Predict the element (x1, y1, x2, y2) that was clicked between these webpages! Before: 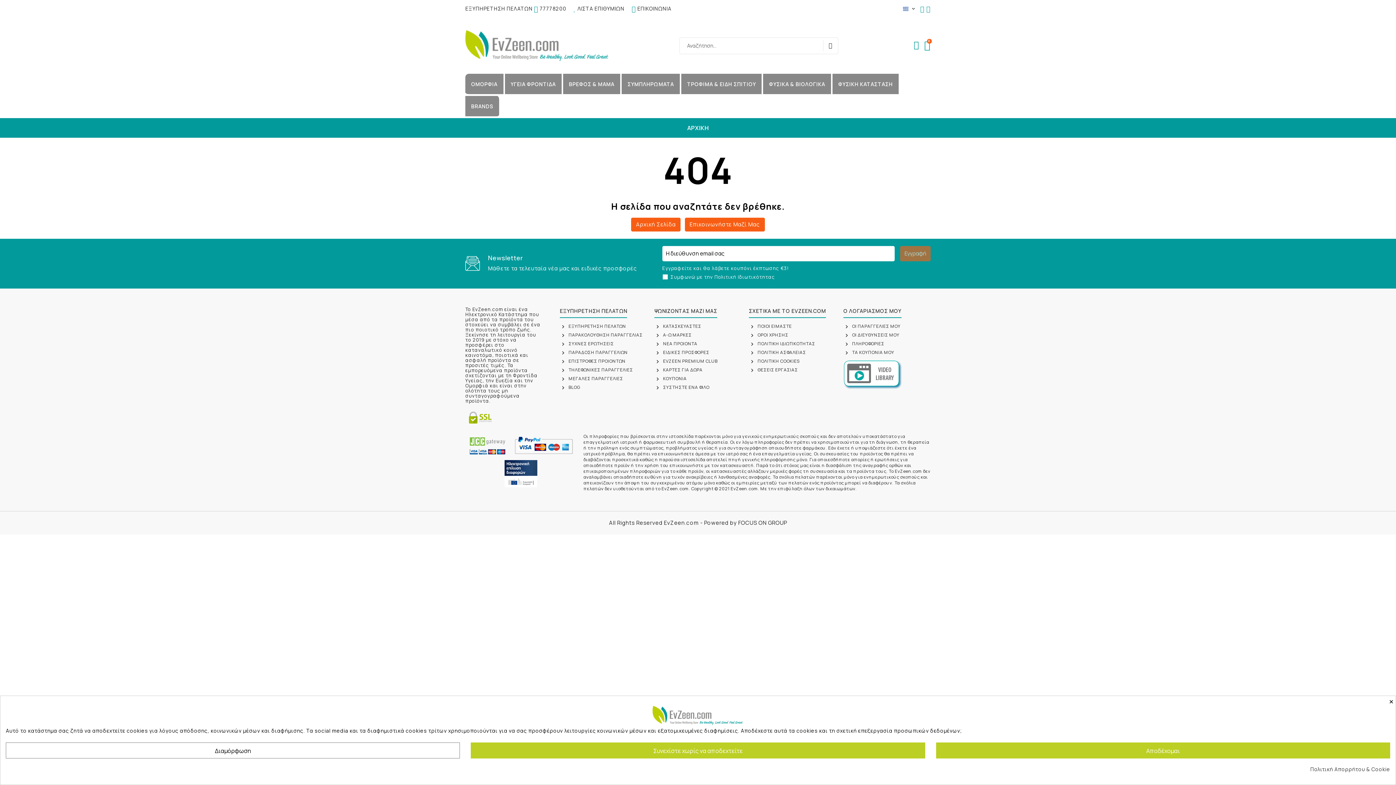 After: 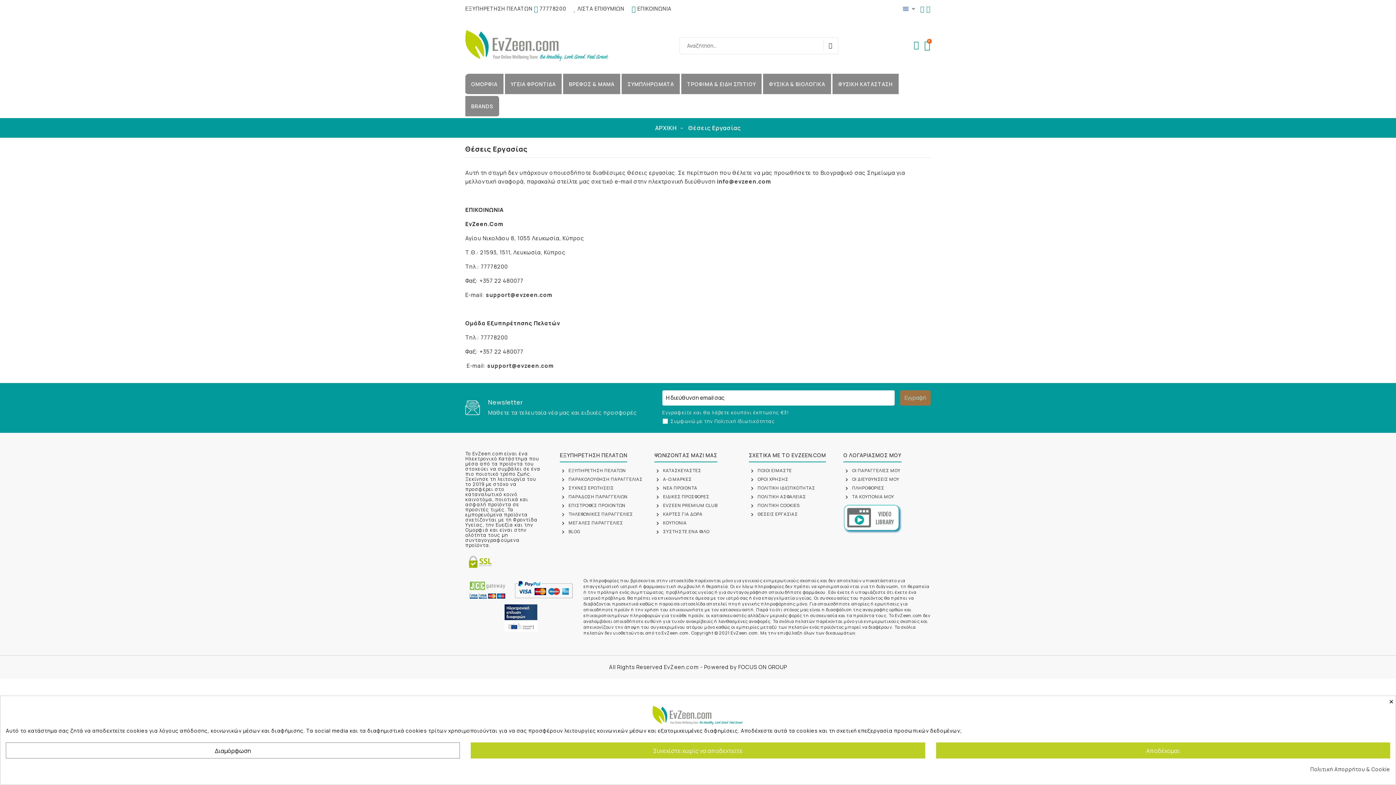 Action: bbox: (749, 366, 798, 373) label: ΘΕΣΕΙΣ ΕΡΓΑΣΙΑΣ